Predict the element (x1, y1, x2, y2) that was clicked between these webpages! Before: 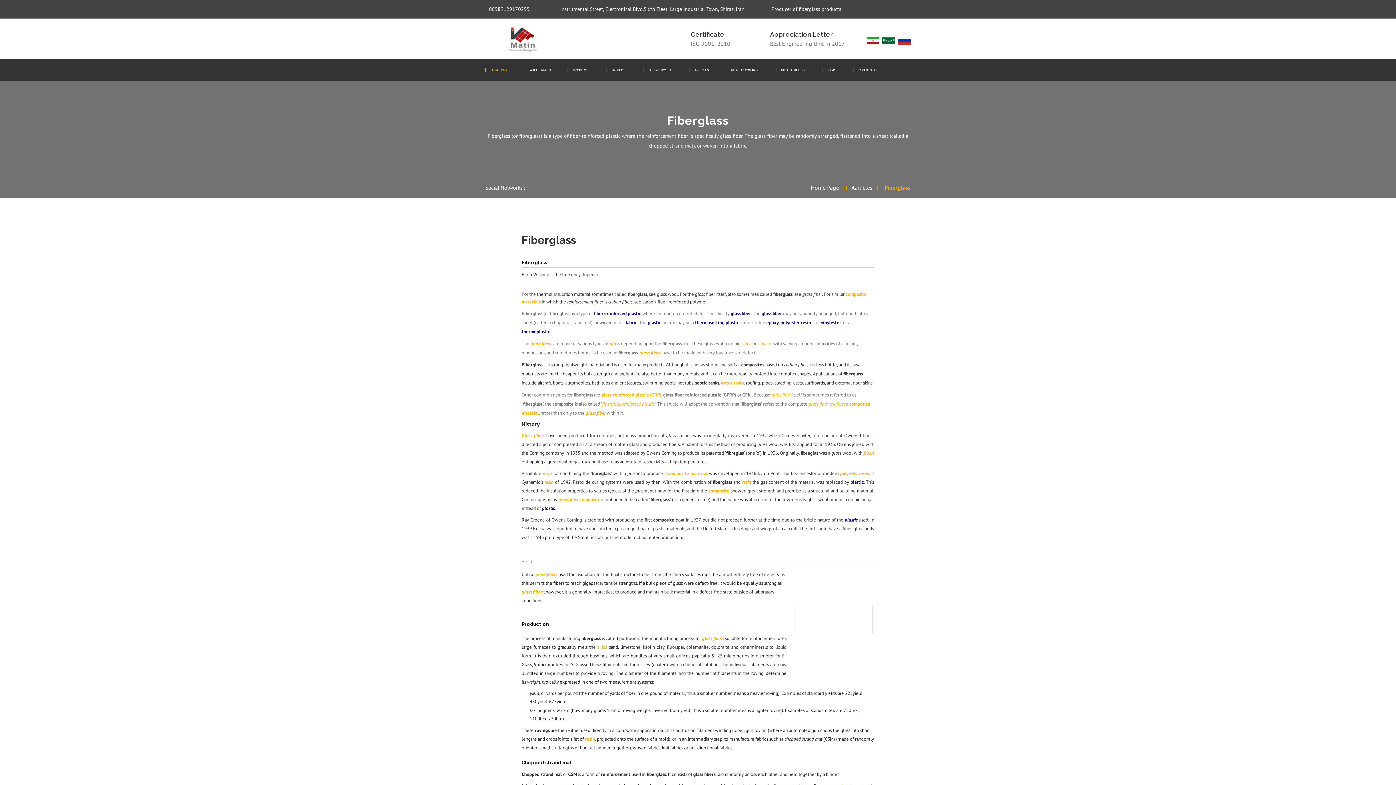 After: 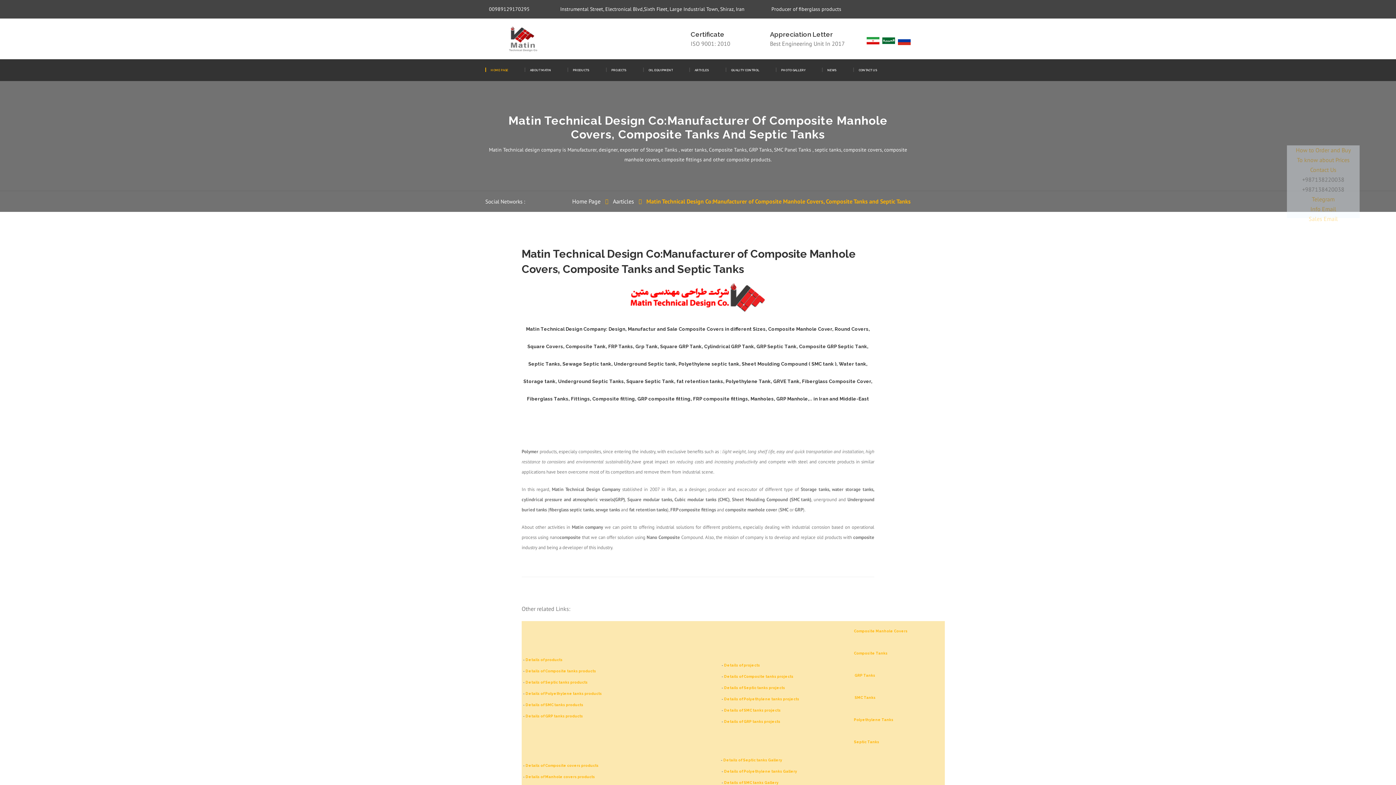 Action: label: glass fiber bbox: (730, 310, 751, 316)